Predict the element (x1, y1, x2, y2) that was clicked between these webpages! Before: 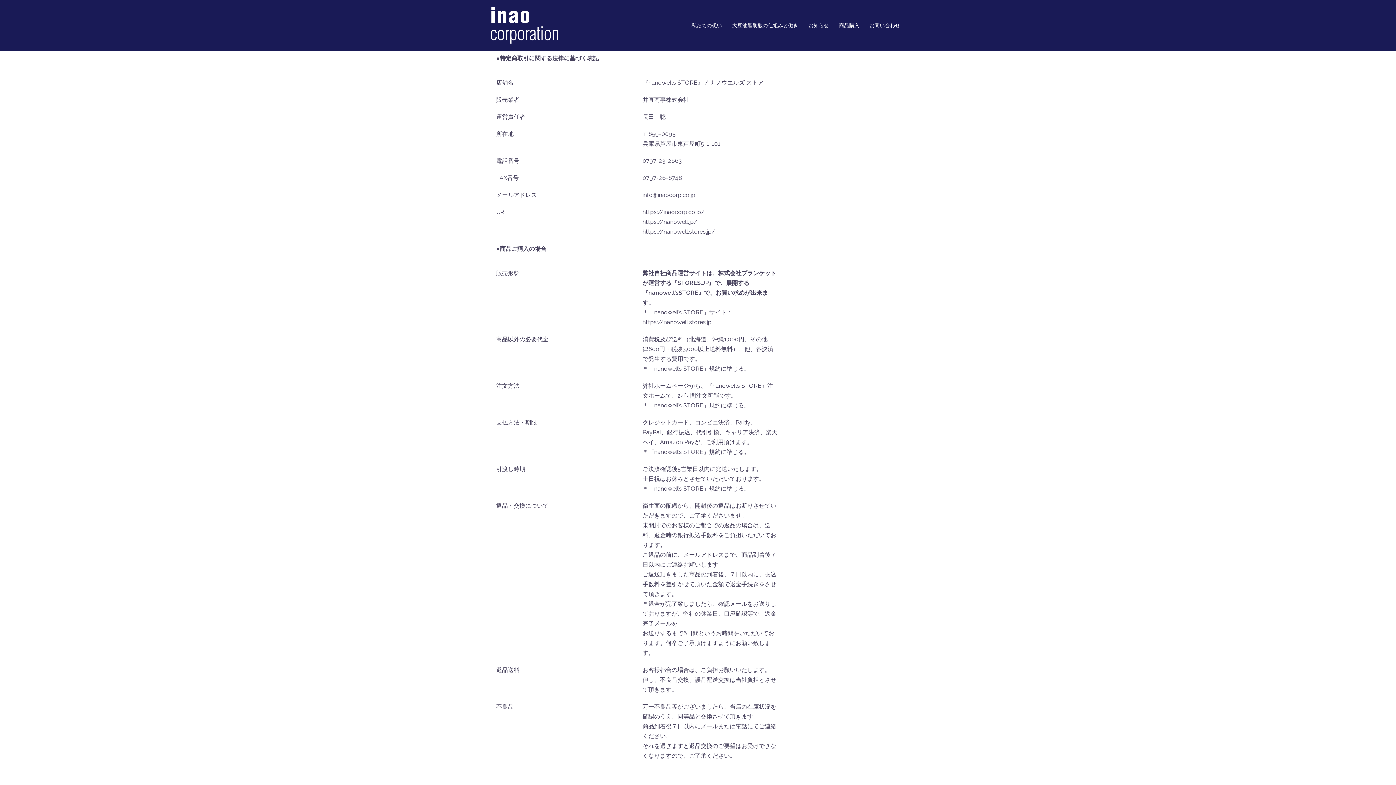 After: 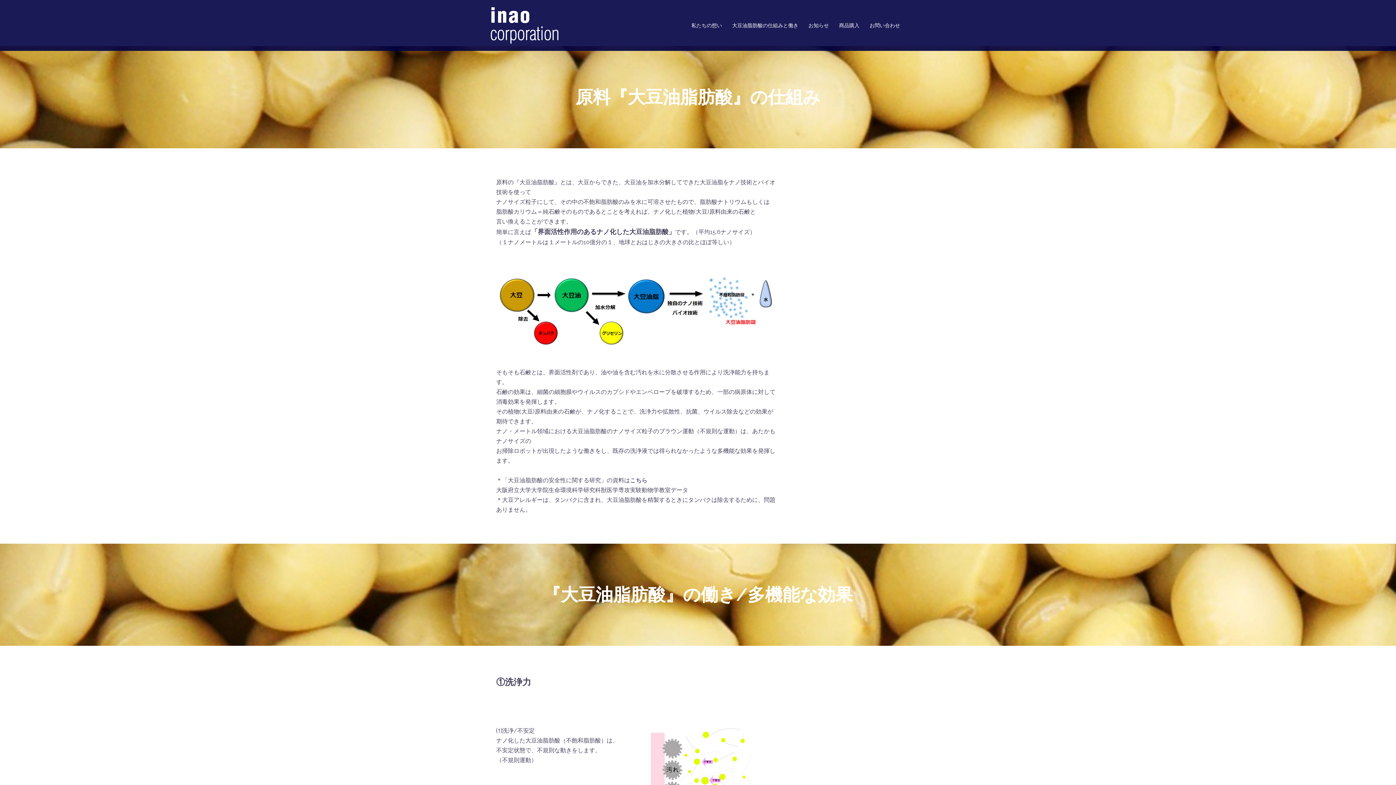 Action: label: 大豆油脂肪酸の仕組みと働き bbox: (732, 21, 798, 29)